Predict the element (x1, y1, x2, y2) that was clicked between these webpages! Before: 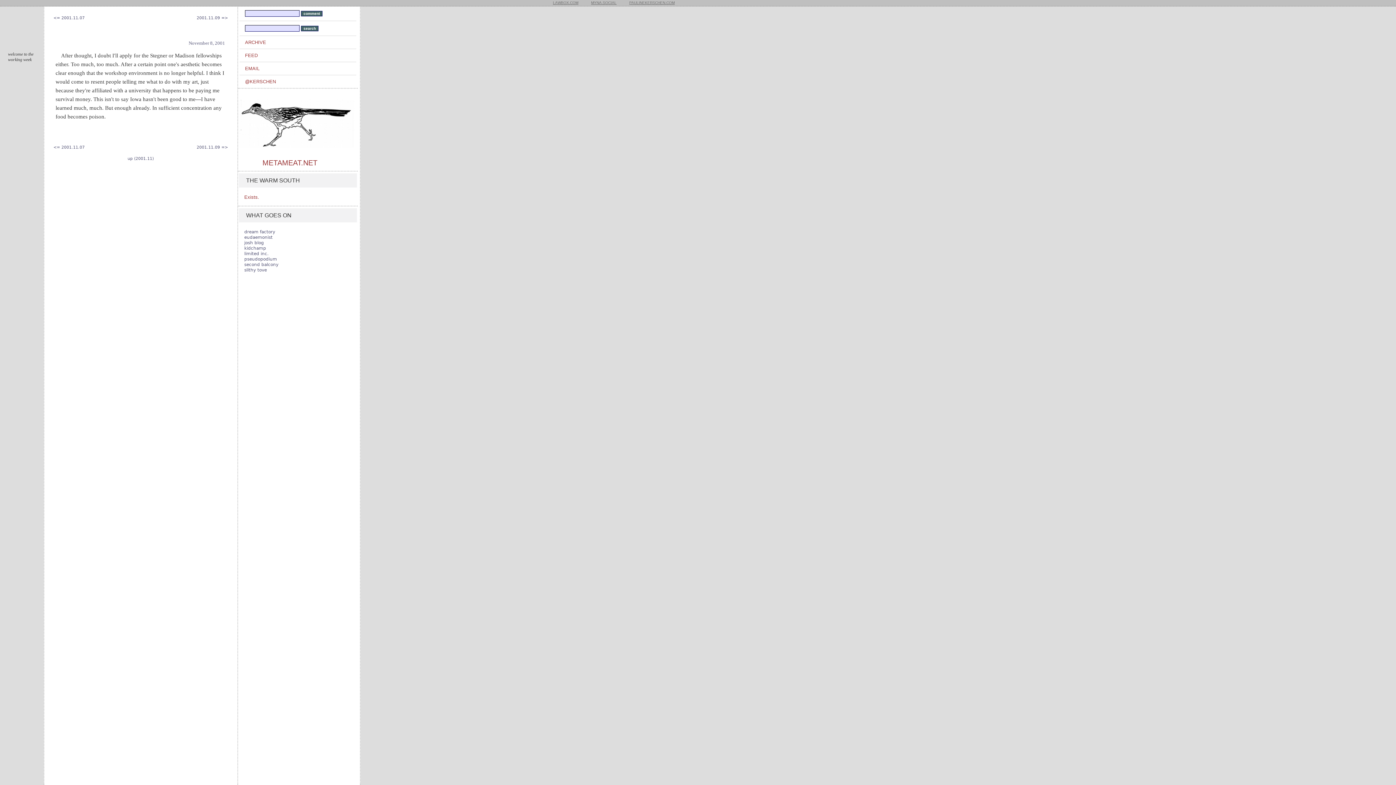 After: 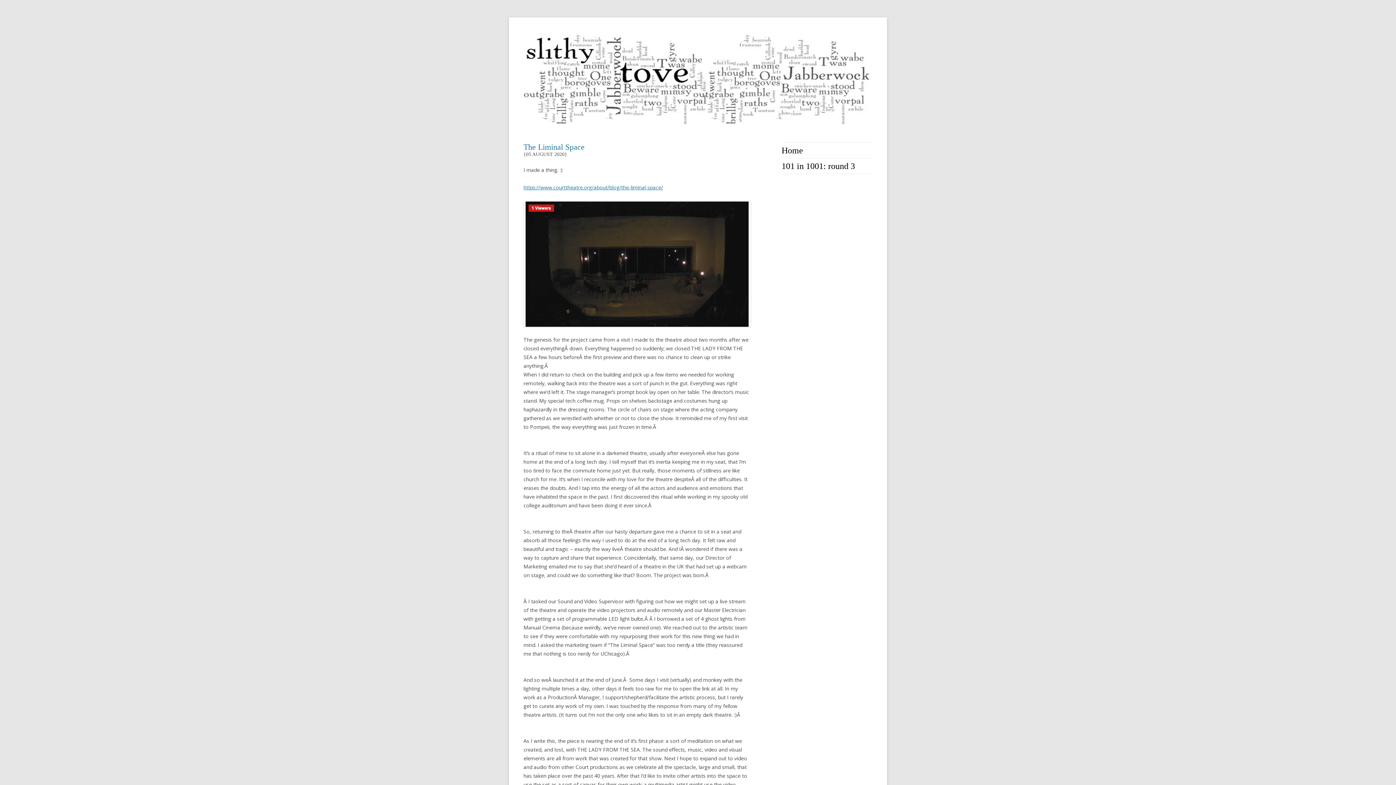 Action: label: slithy tove bbox: (244, 267, 266, 272)